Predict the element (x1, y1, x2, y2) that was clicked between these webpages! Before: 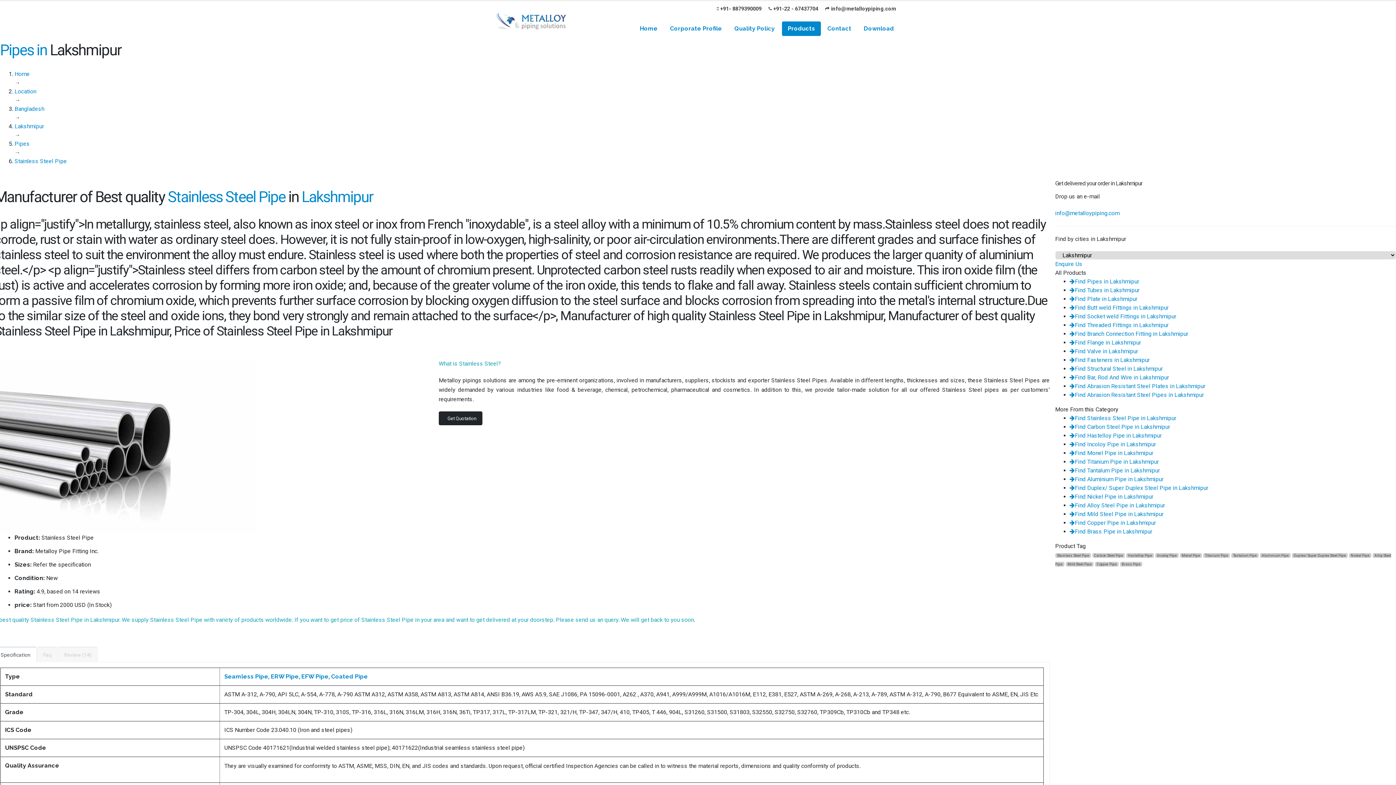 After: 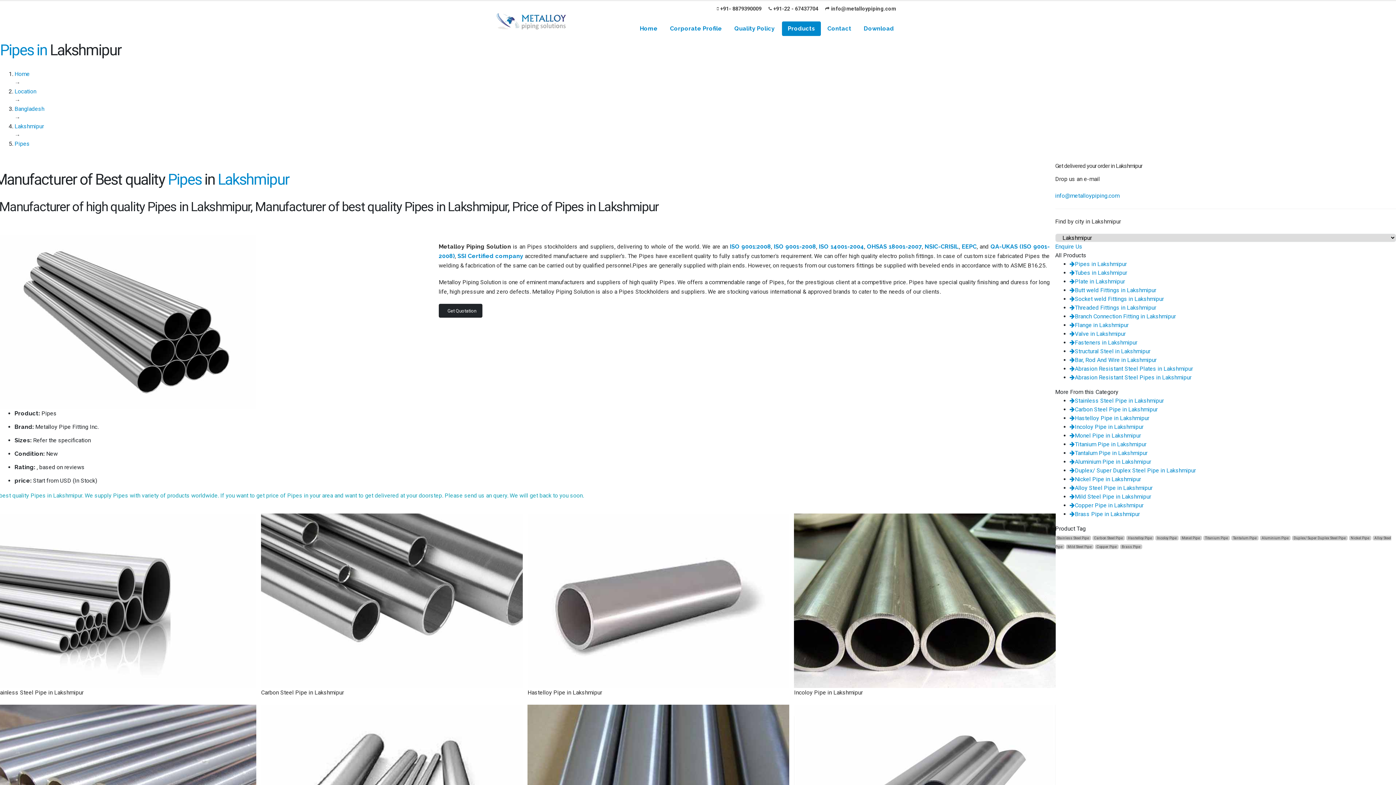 Action: bbox: (14, 140, 29, 147) label: Pipes